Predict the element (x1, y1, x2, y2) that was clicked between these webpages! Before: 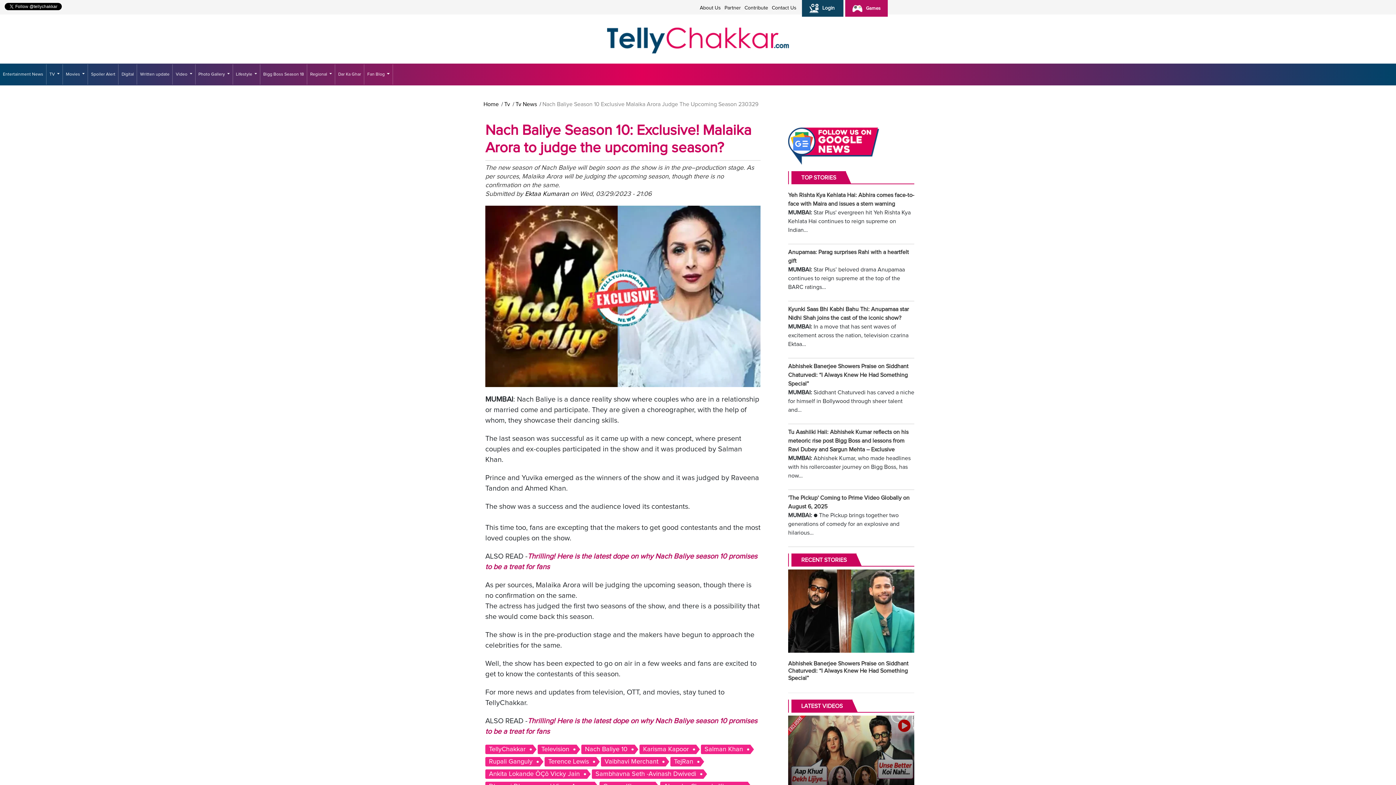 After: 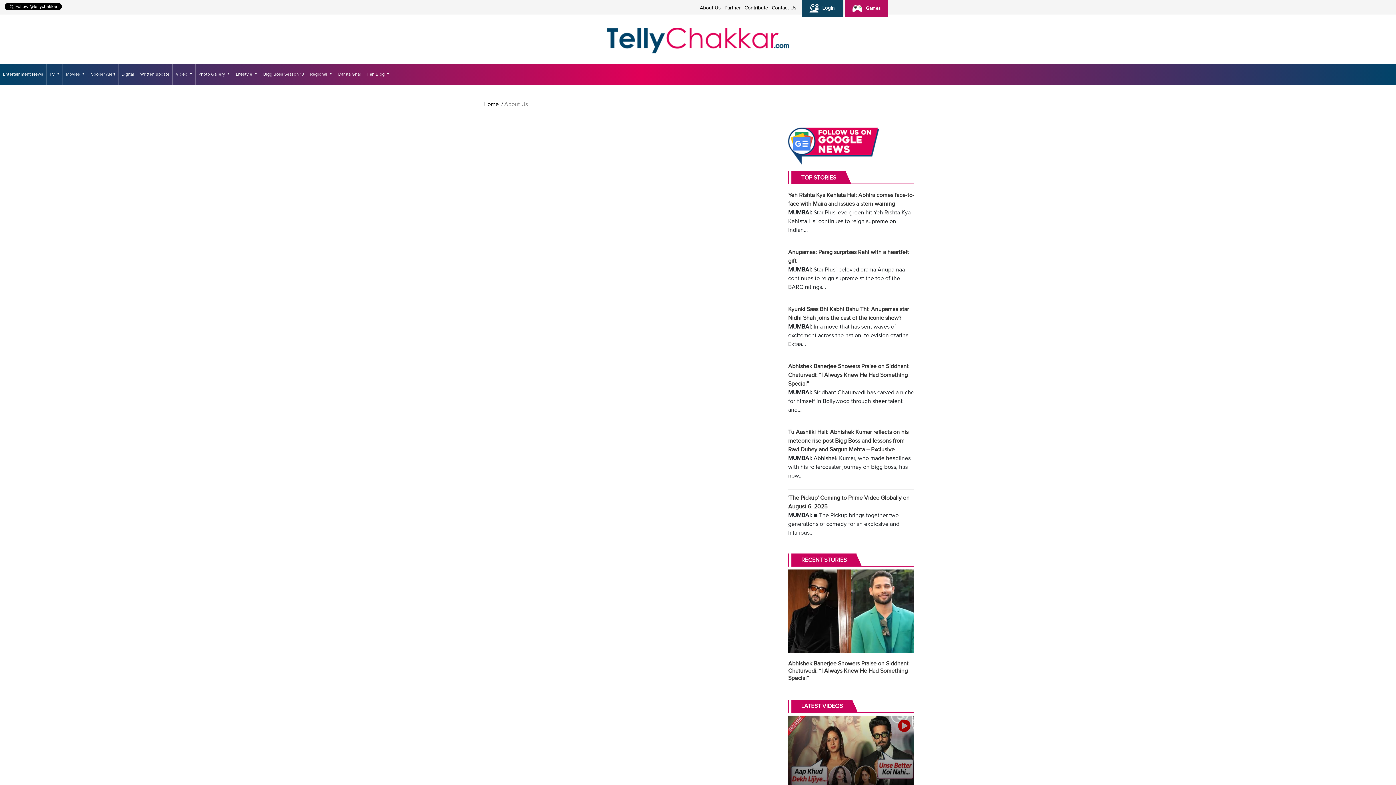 Action: bbox: (698, 4, 722, 12) label: About Us